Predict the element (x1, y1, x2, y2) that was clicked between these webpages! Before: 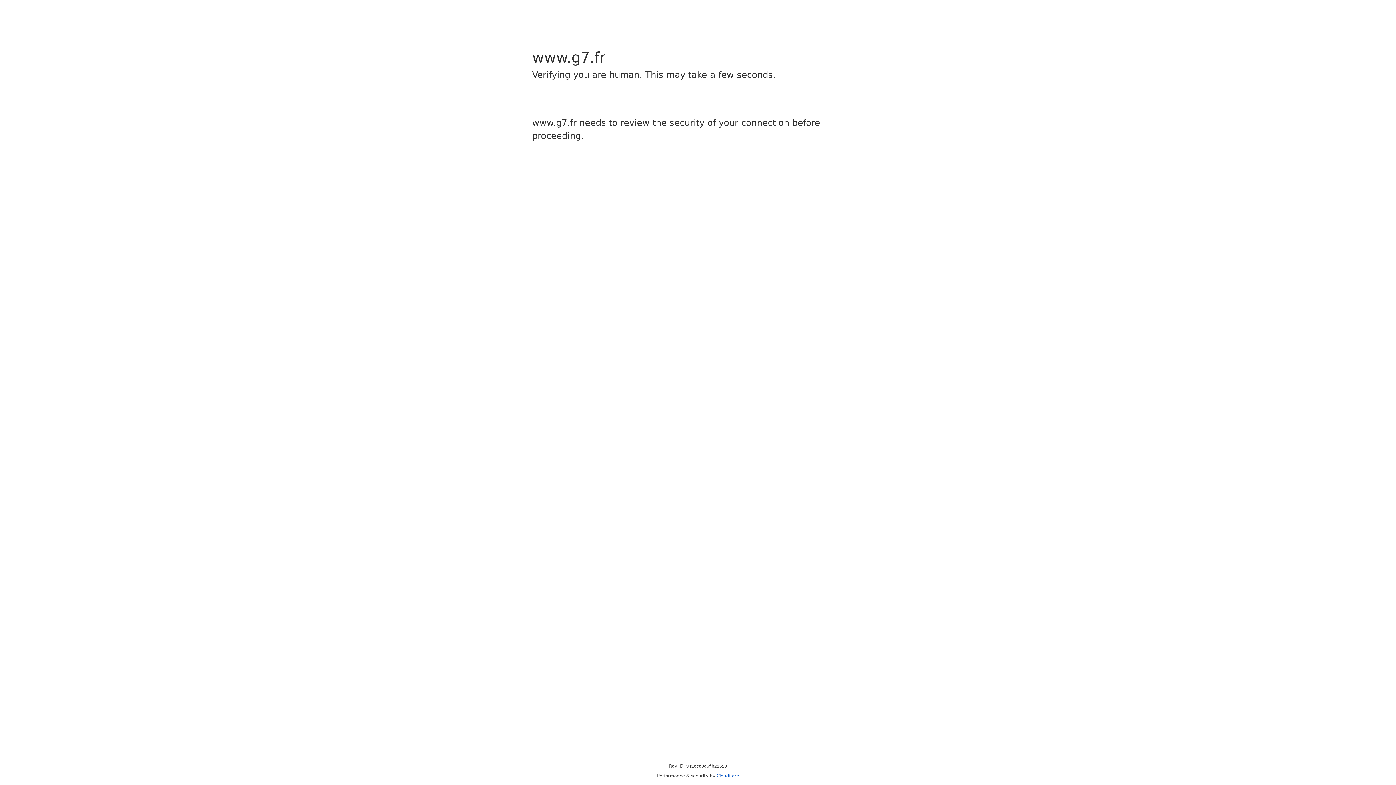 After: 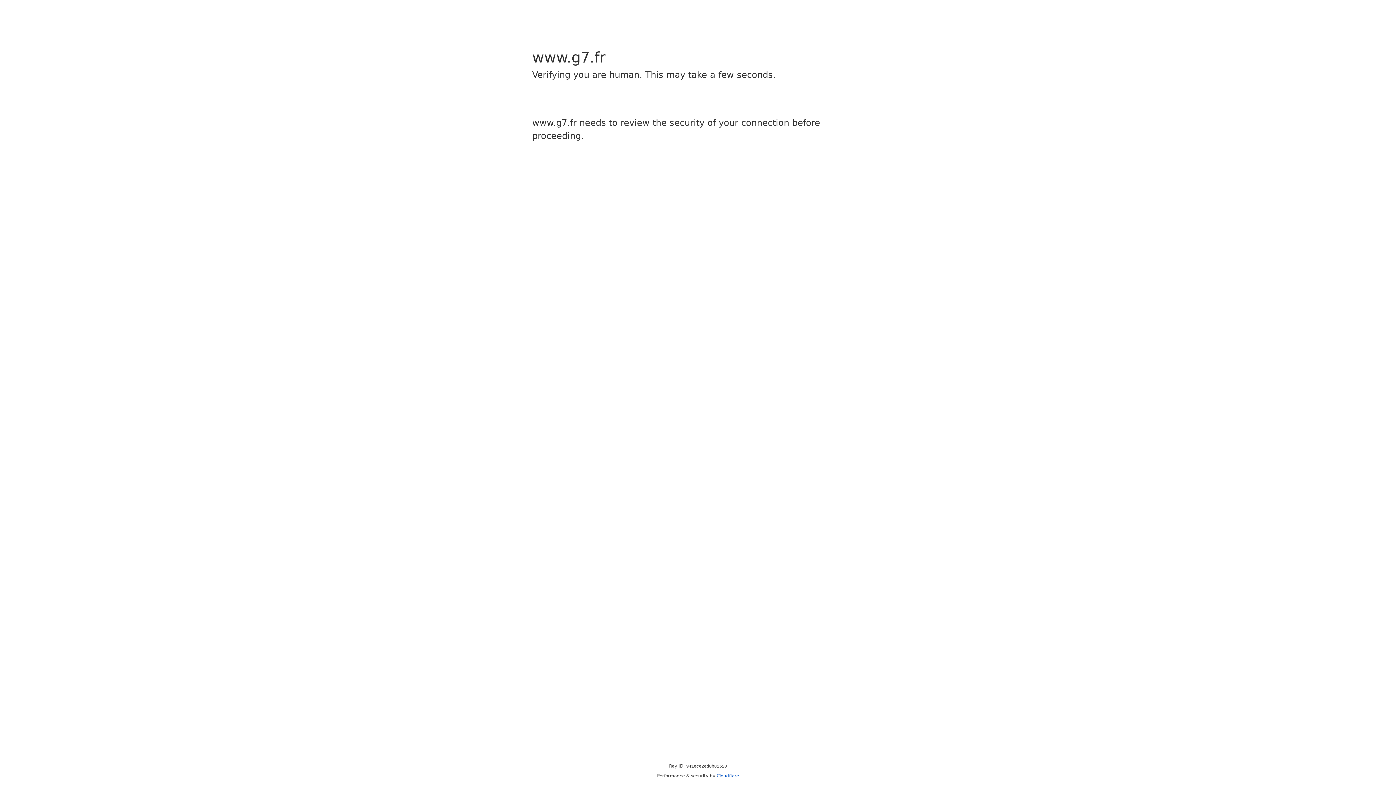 Action: bbox: (716, 773, 739, 778) label: Cloudflare